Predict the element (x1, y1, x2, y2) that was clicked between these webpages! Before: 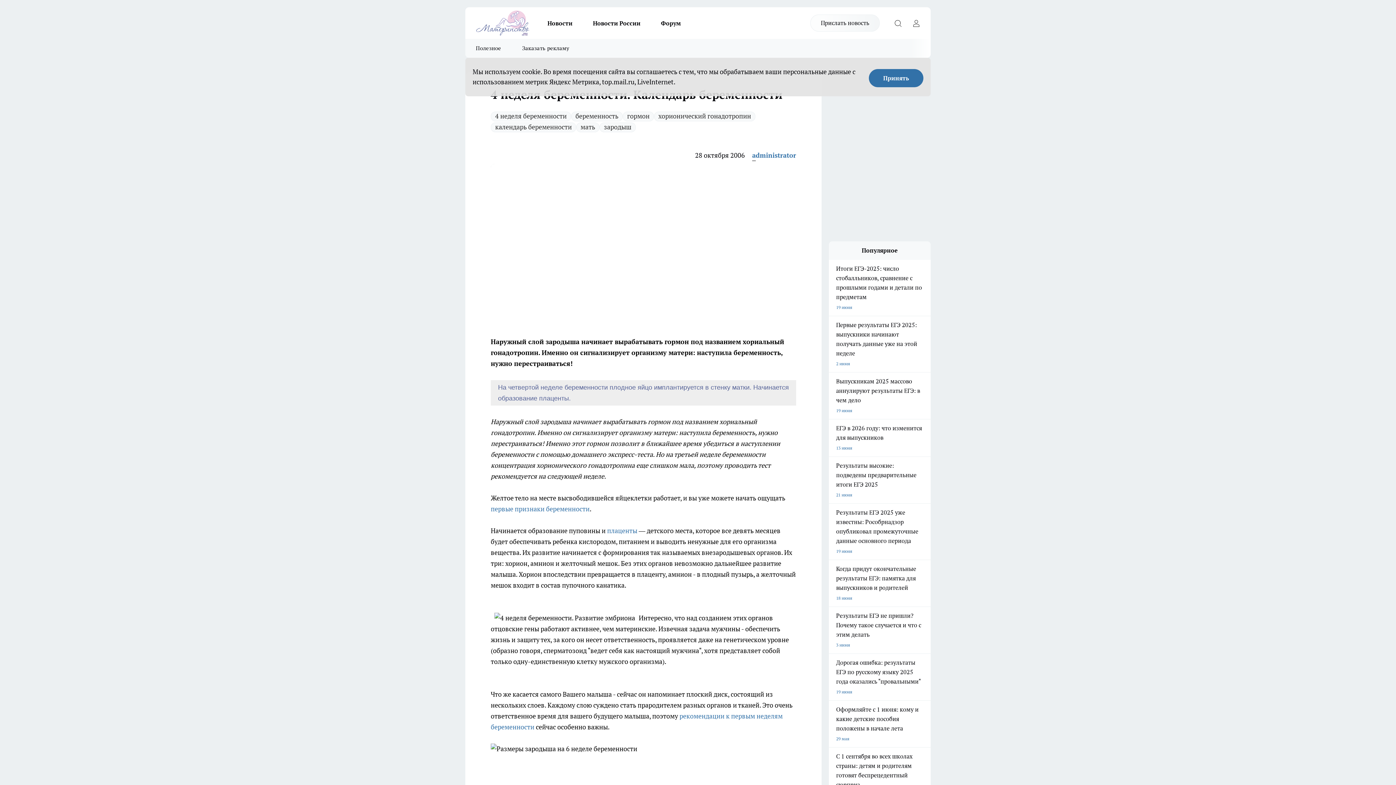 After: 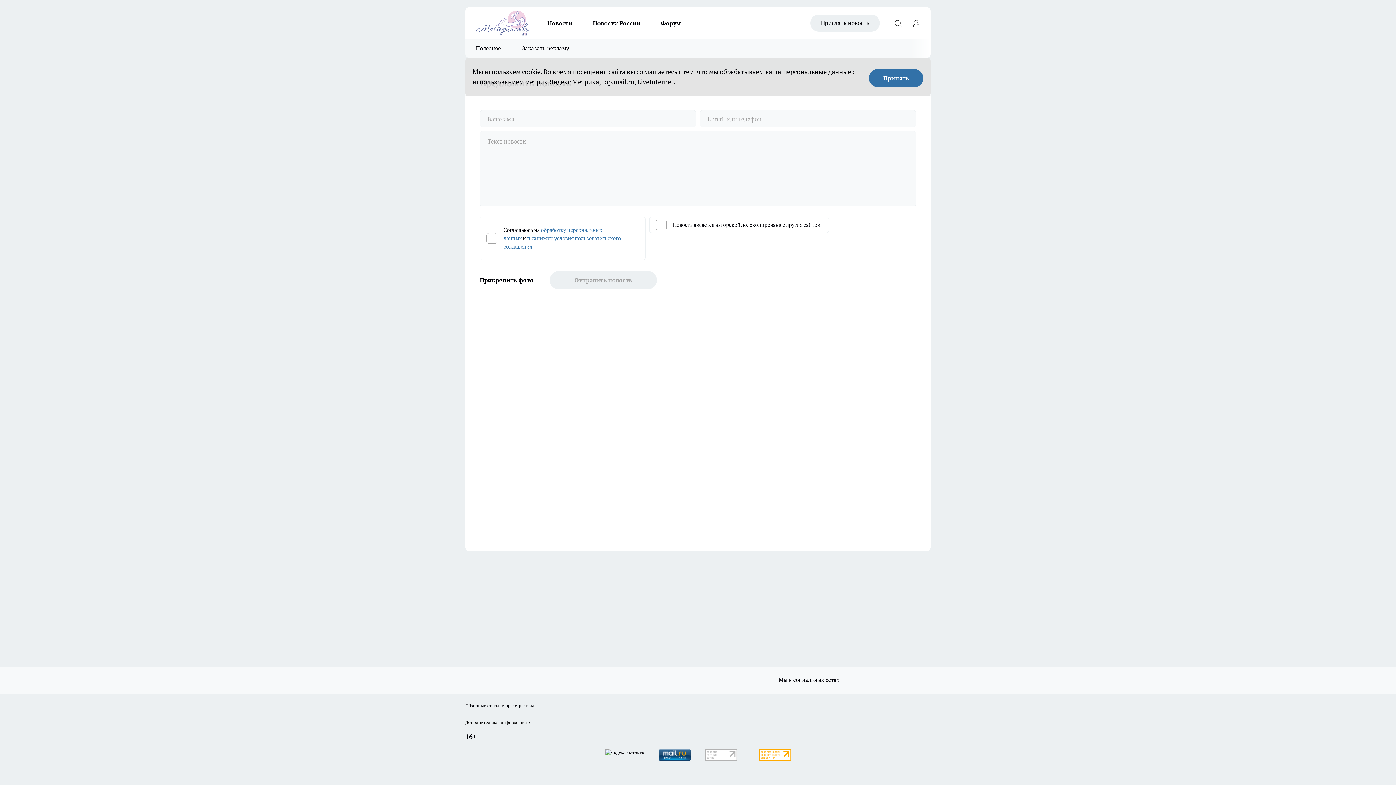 Action: label: Прислать новость bbox: (810, 14, 880, 31)